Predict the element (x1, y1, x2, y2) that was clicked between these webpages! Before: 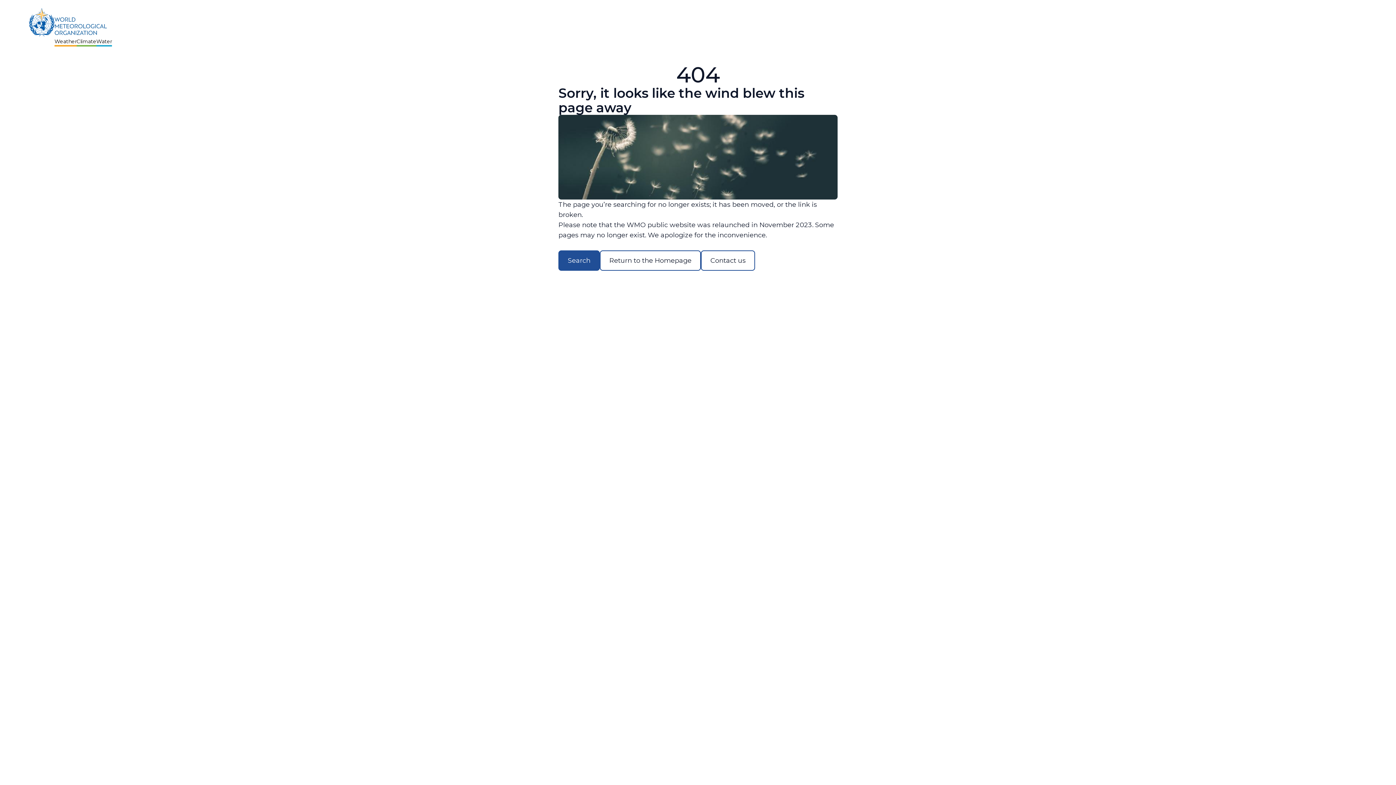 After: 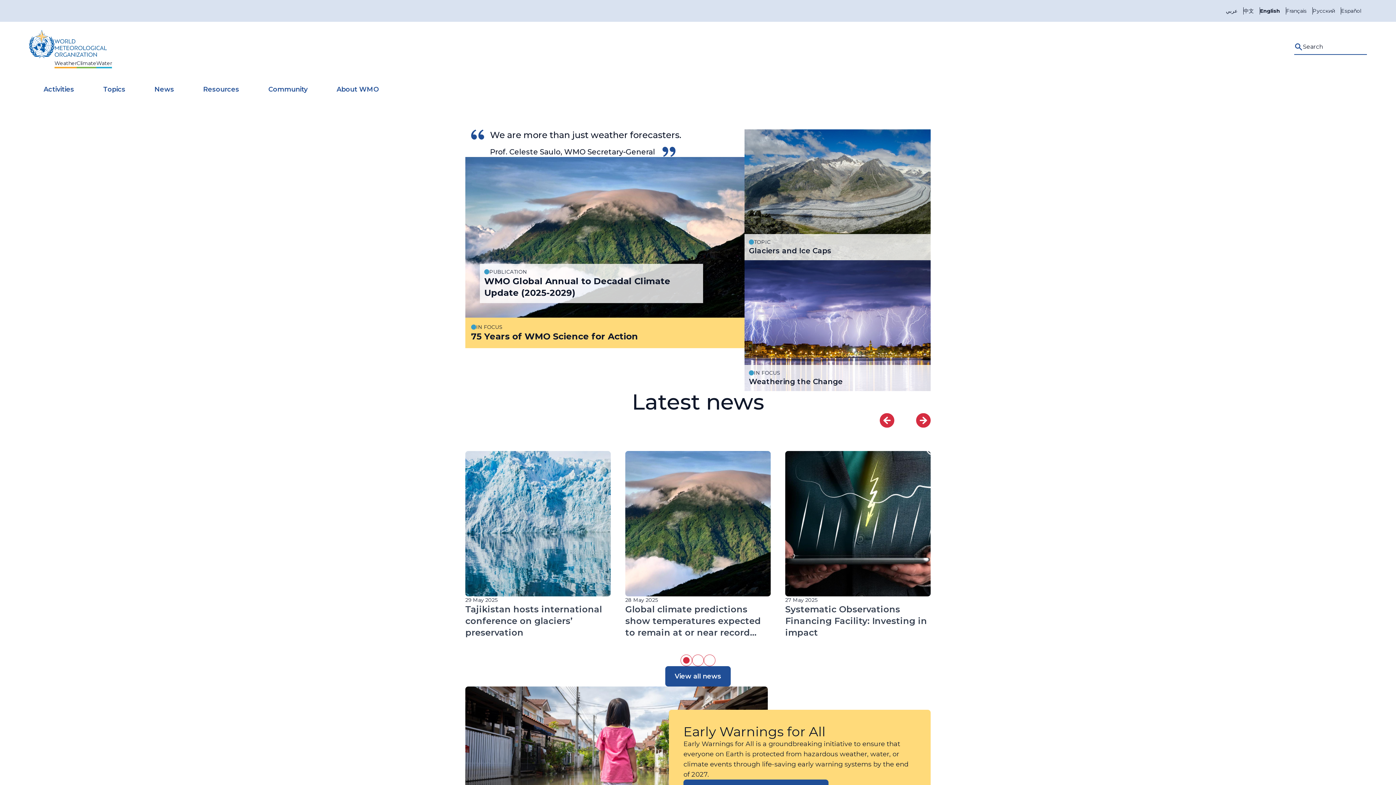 Action: label: Weather
Climate
Water bbox: (29, 7, 112, 43)